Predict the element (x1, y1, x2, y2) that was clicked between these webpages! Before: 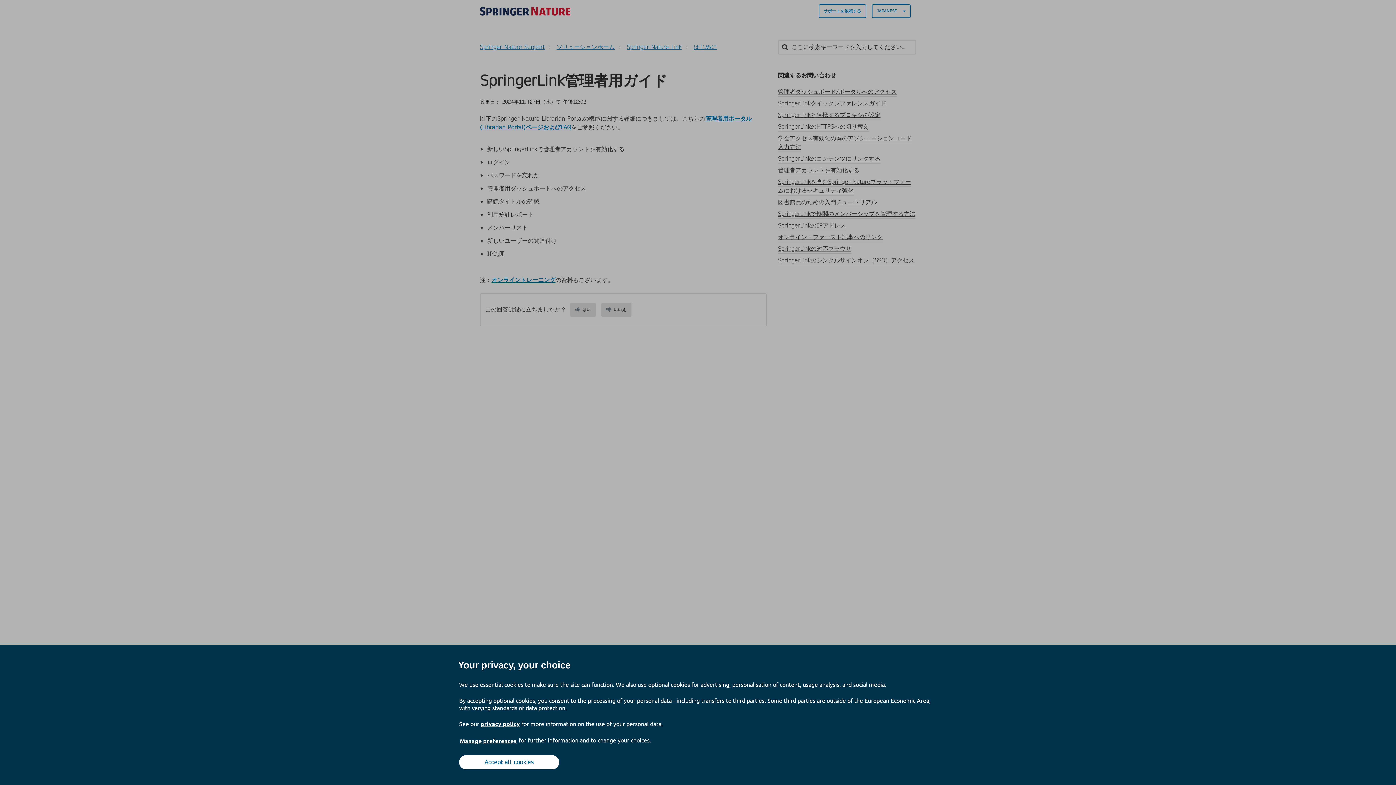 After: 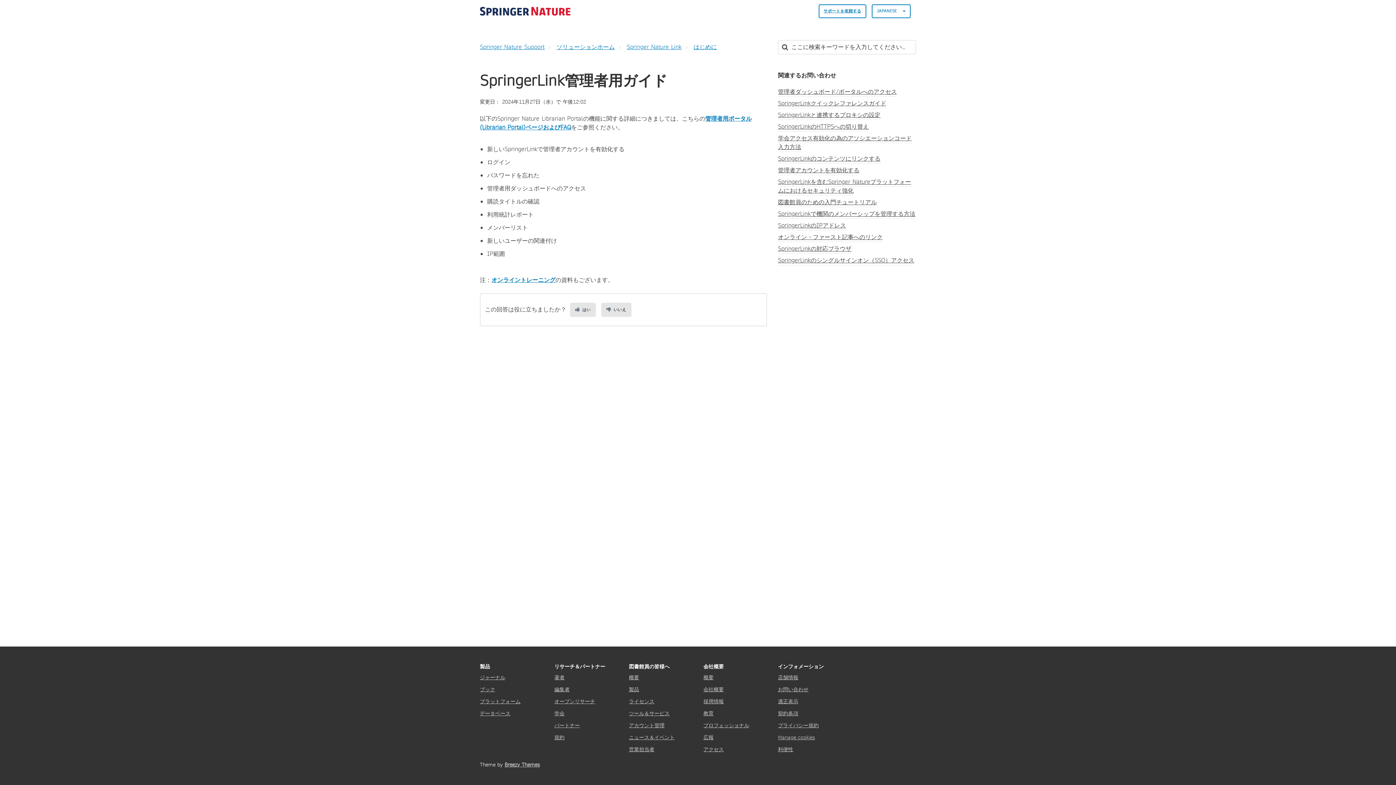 Action: label: Accept all cookies bbox: (459, 755, 559, 769)